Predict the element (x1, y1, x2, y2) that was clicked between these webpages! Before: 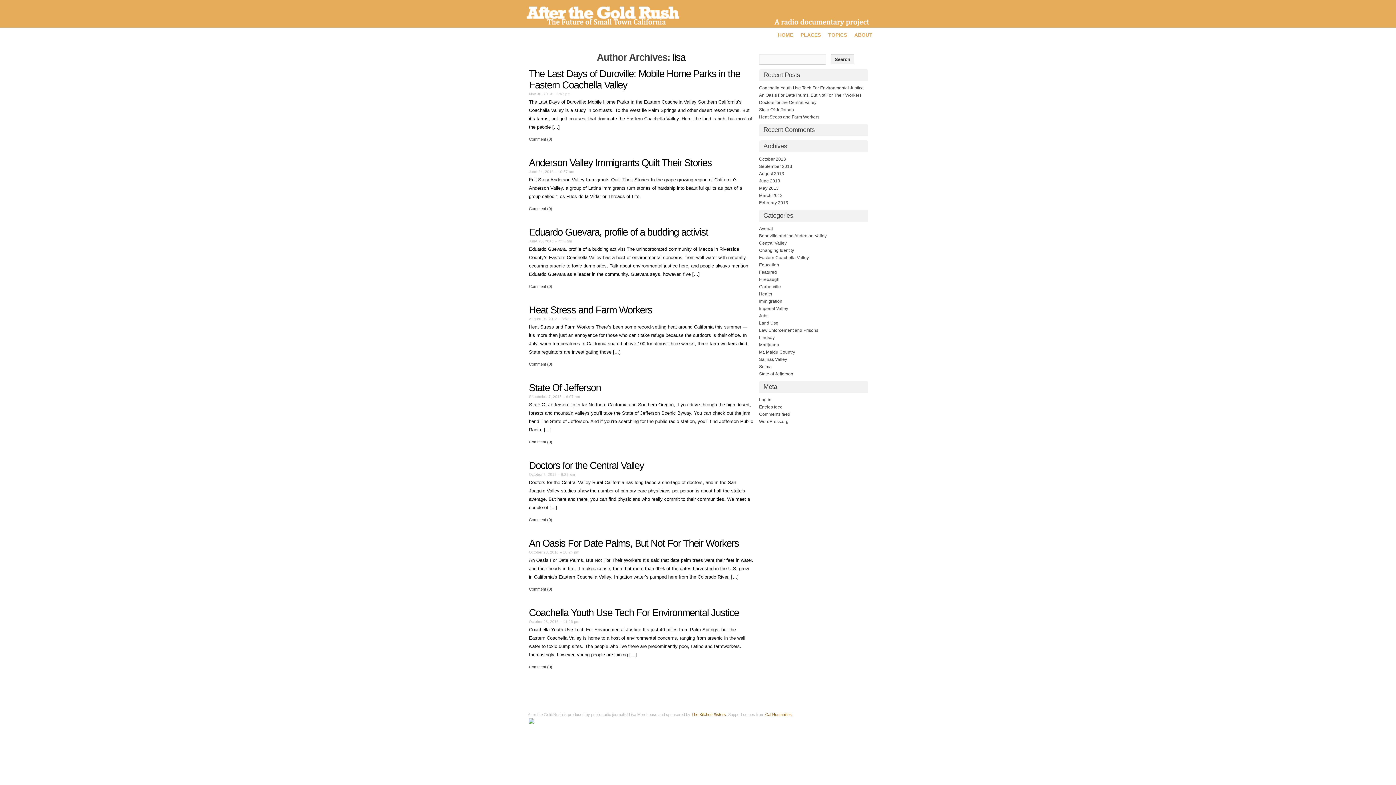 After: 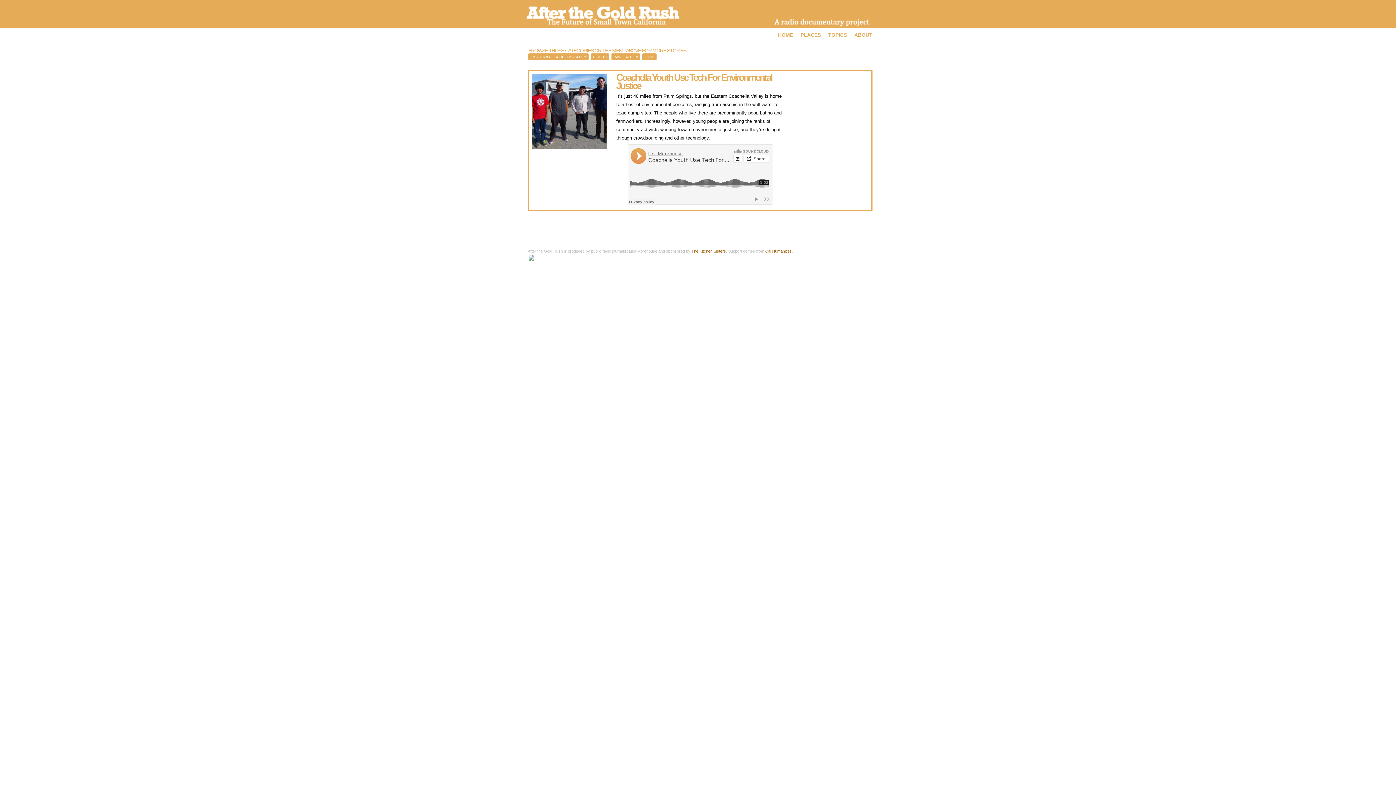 Action: bbox: (529, 607, 739, 618) label: Coachella Youth Use Tech For Environmental Justice